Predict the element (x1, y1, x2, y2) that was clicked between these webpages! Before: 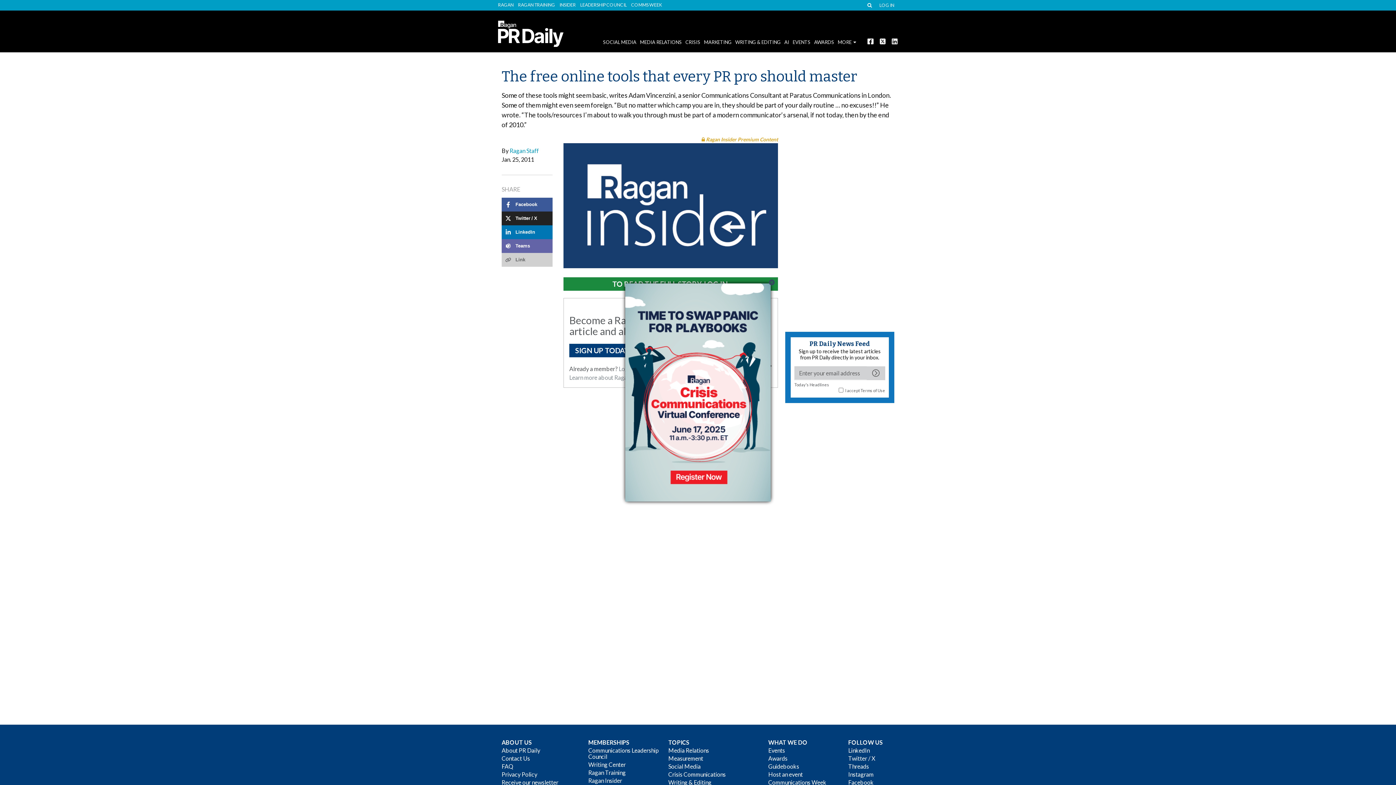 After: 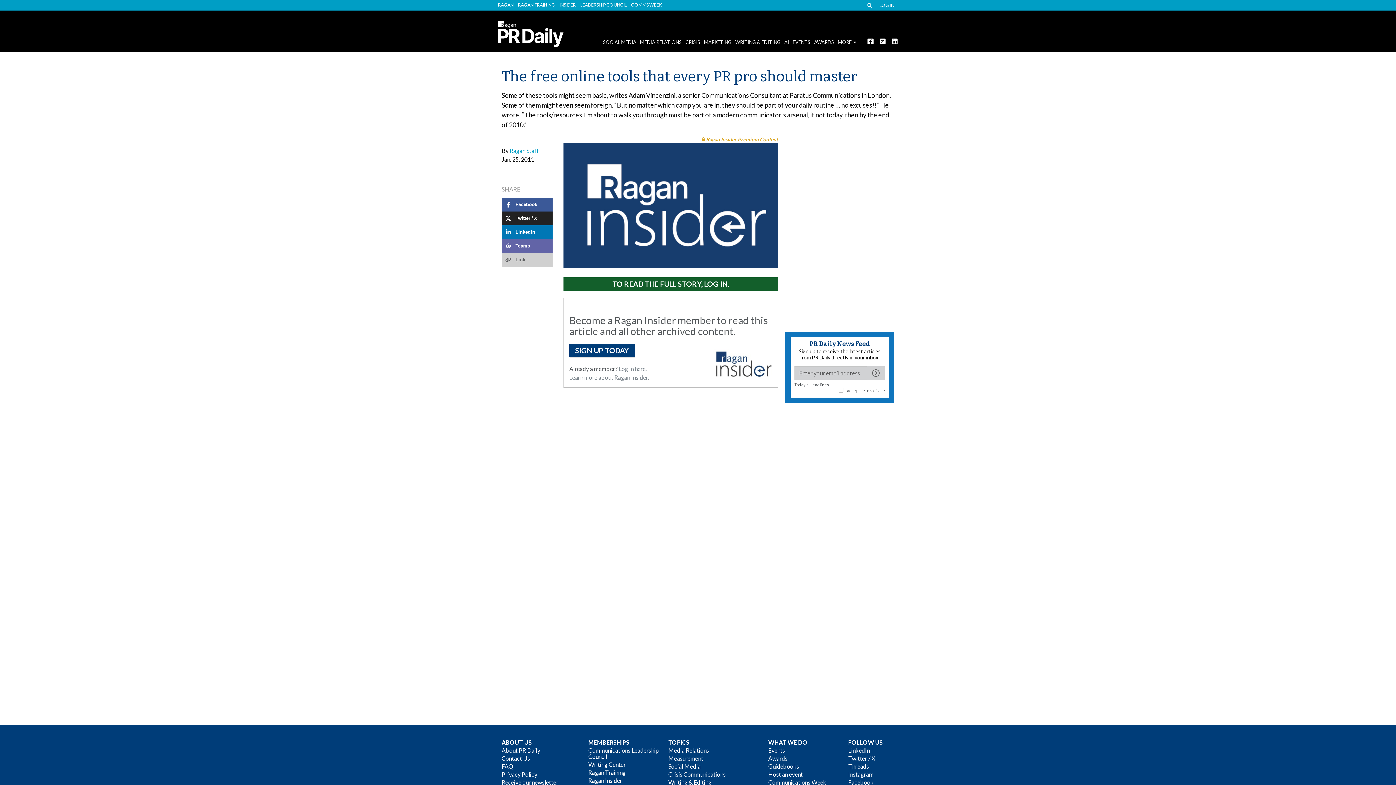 Action: label: Close bbox: (768, 278, 775, 286)